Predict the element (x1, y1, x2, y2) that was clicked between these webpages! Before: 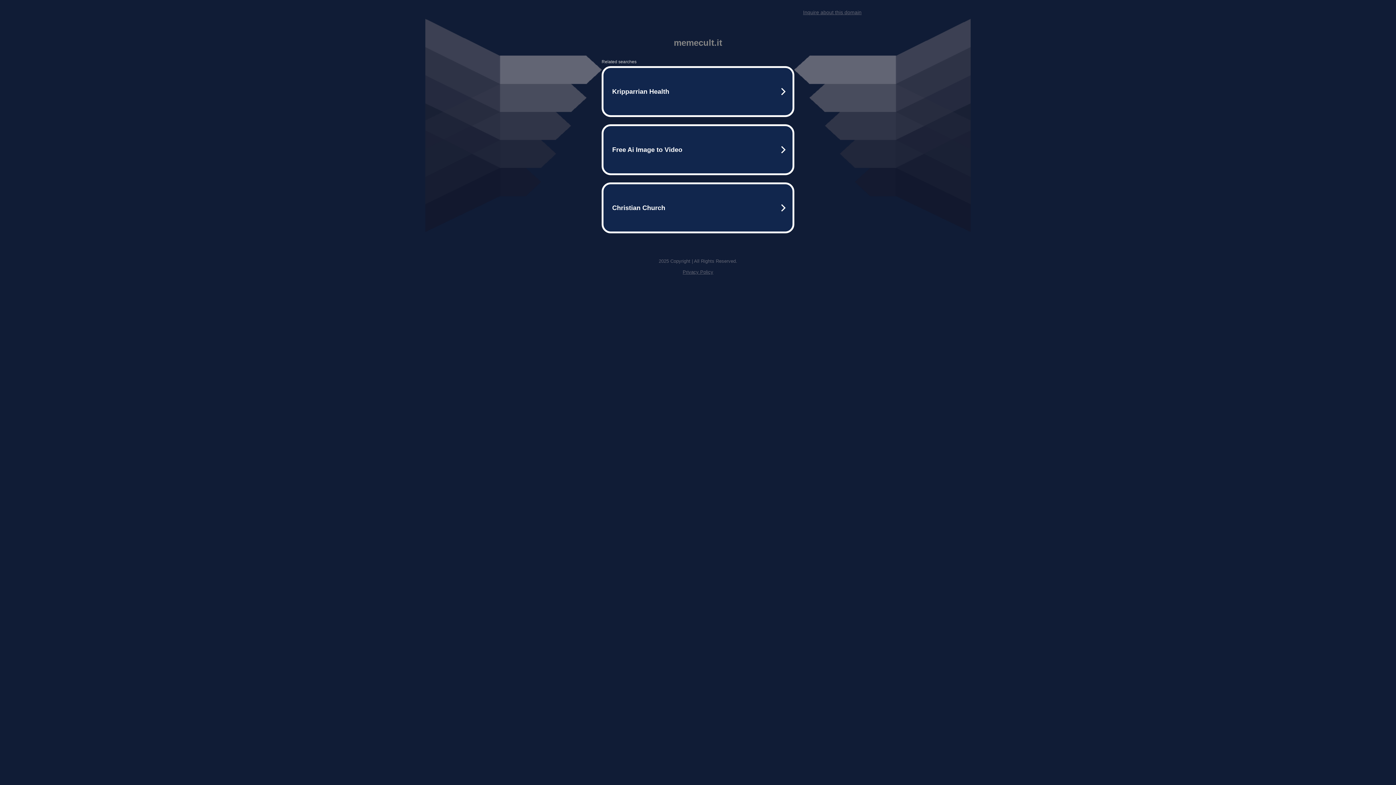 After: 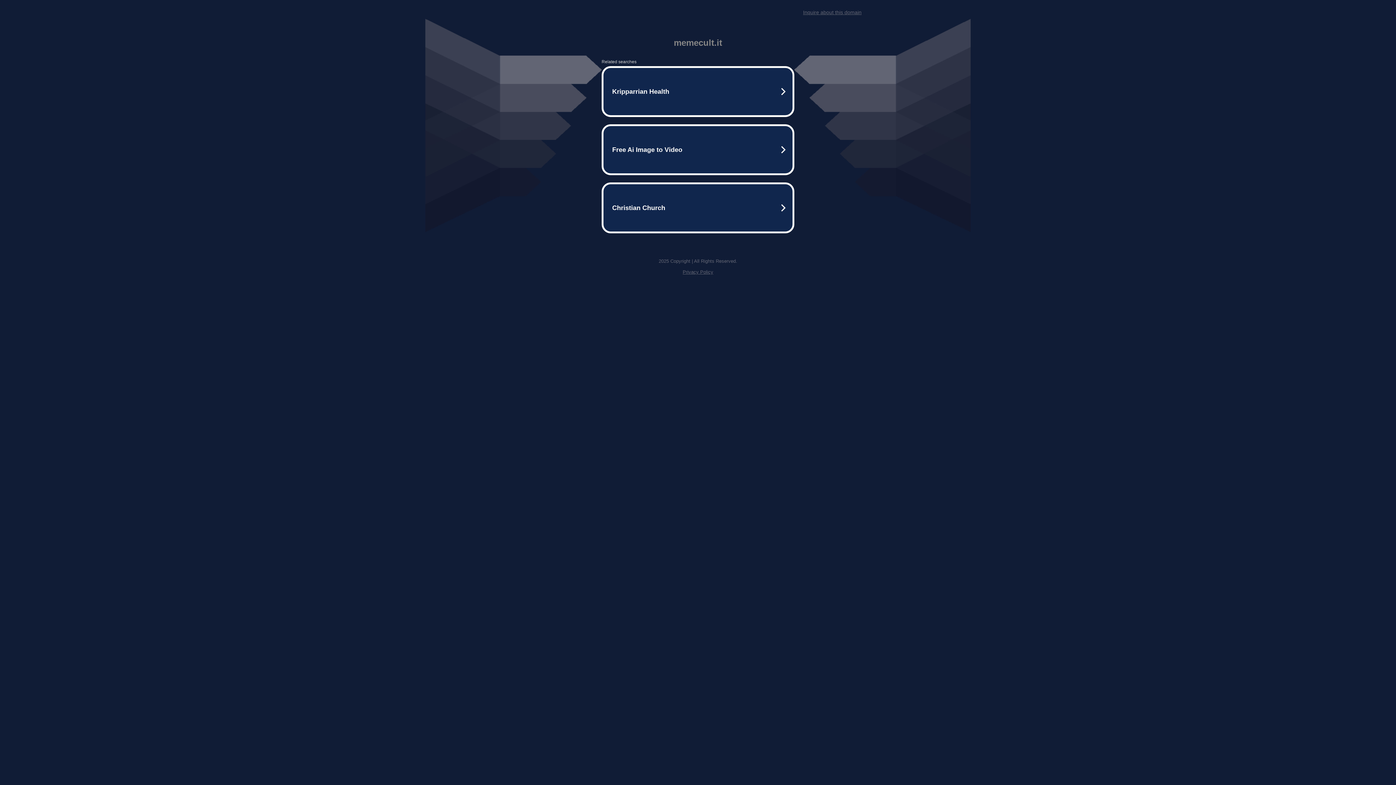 Action: label: Inquire about this domain bbox: (803, 9, 861, 15)